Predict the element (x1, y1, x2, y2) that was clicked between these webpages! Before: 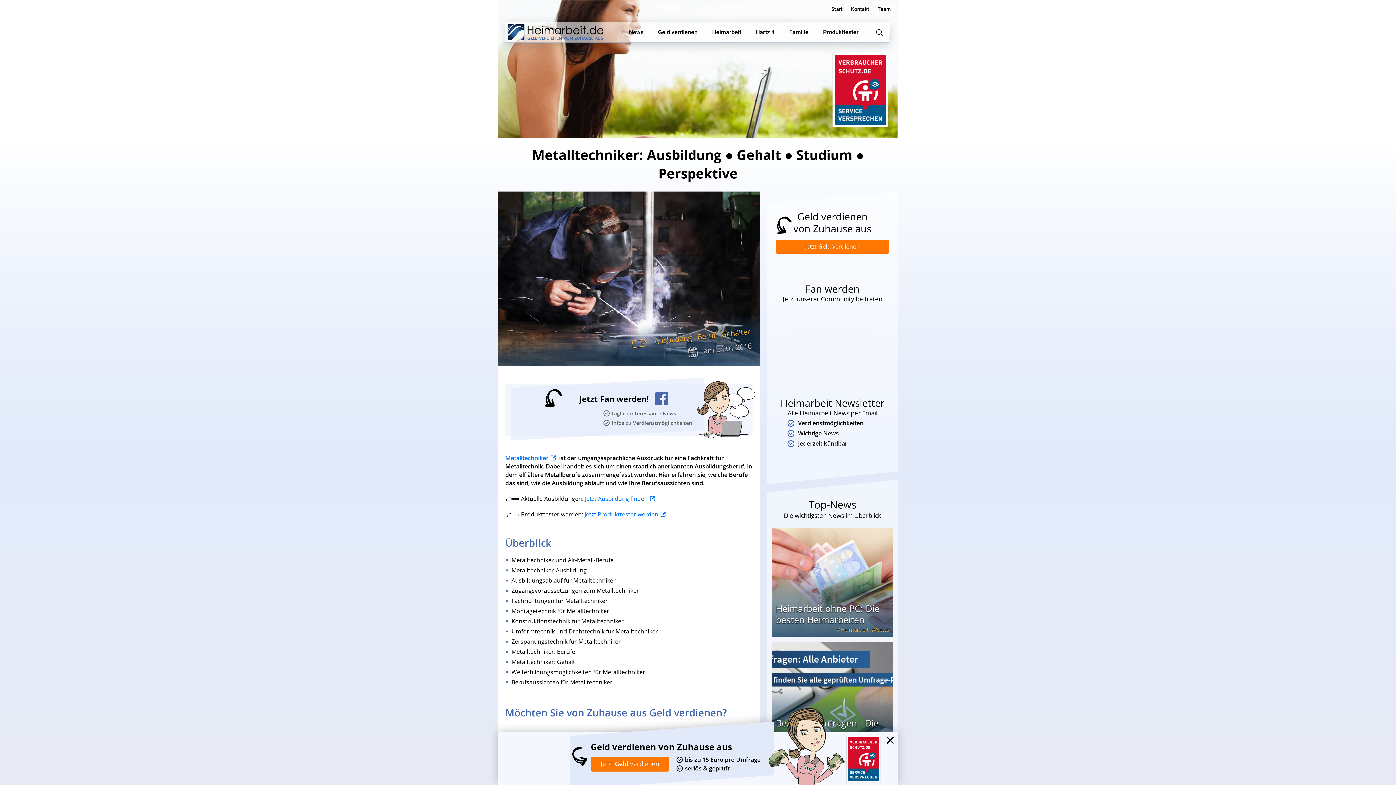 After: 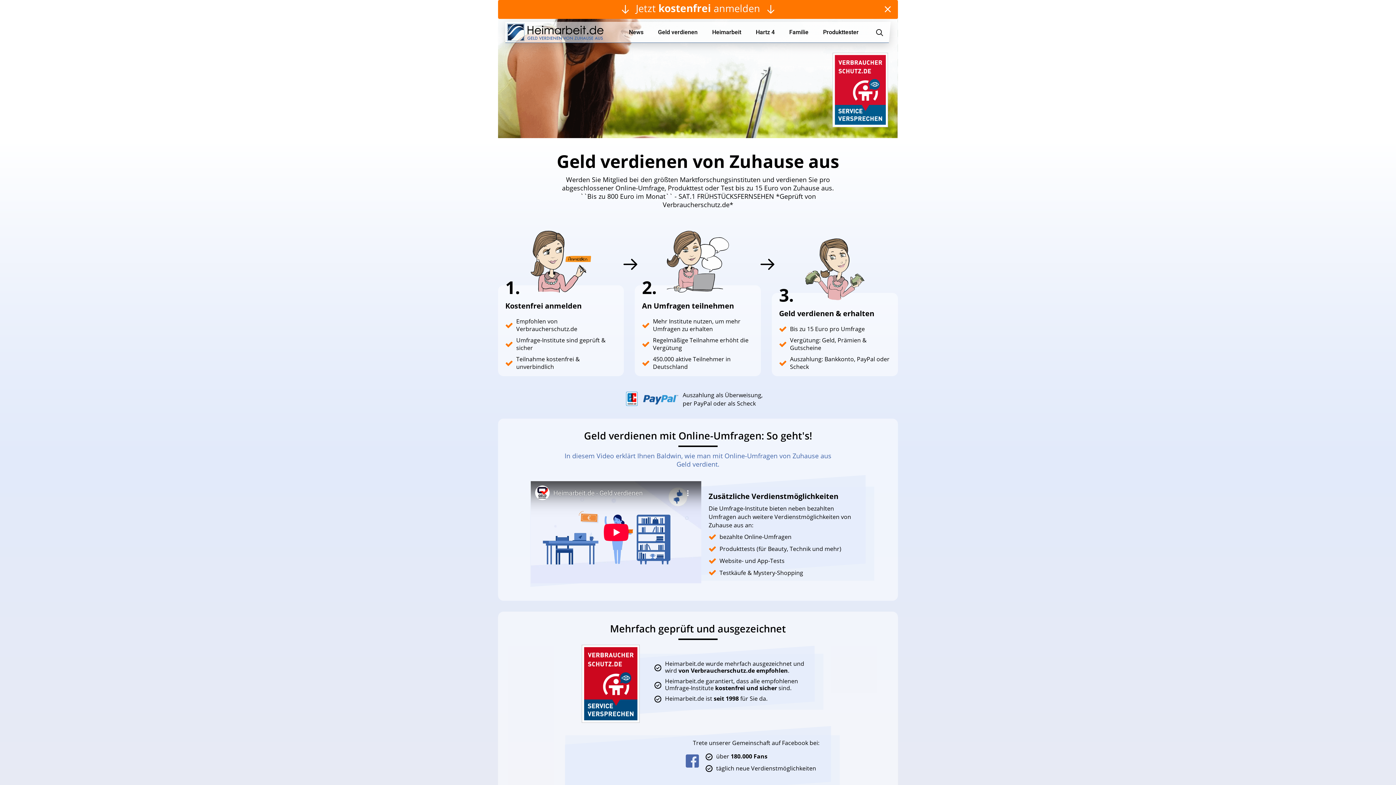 Action: label: Jetzt Geld verdienen bbox: (590, 757, 669, 772)